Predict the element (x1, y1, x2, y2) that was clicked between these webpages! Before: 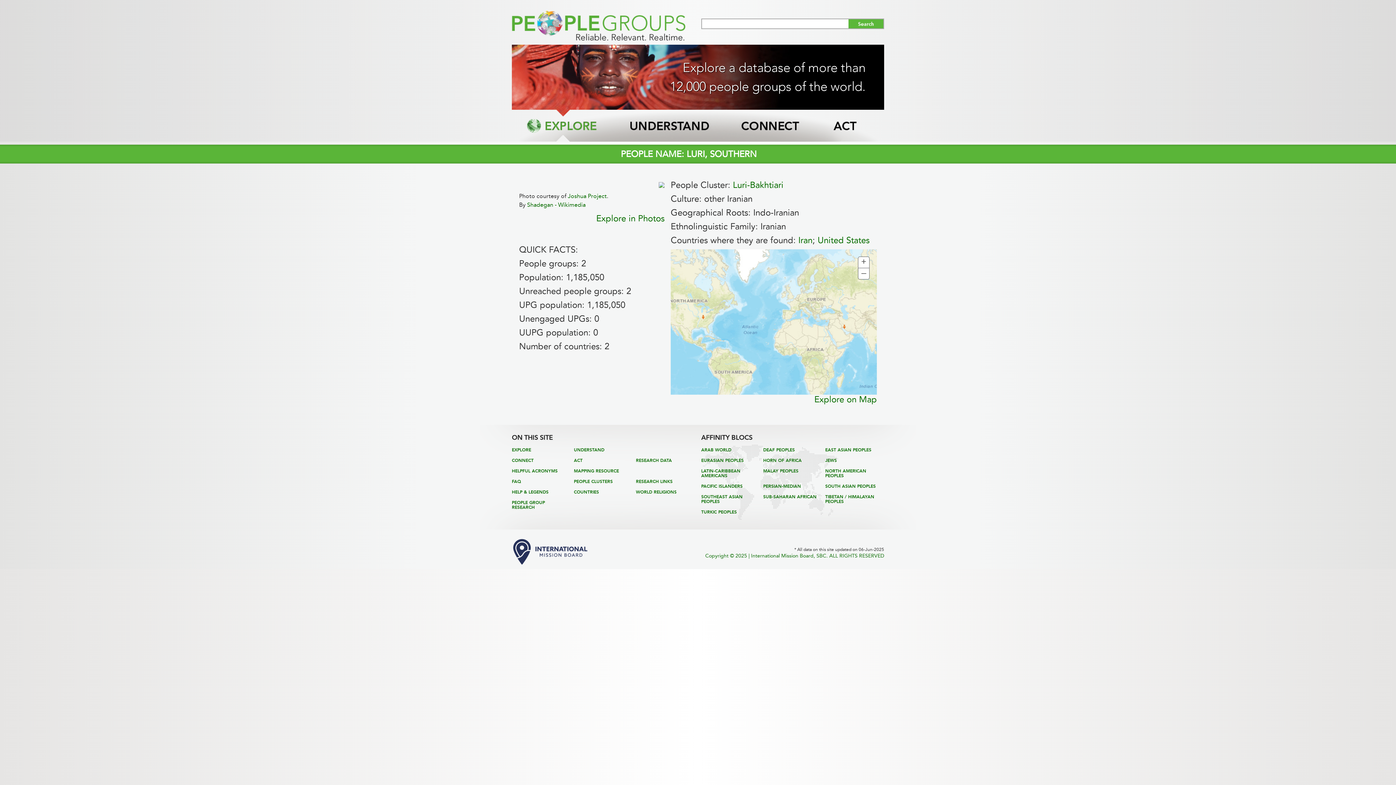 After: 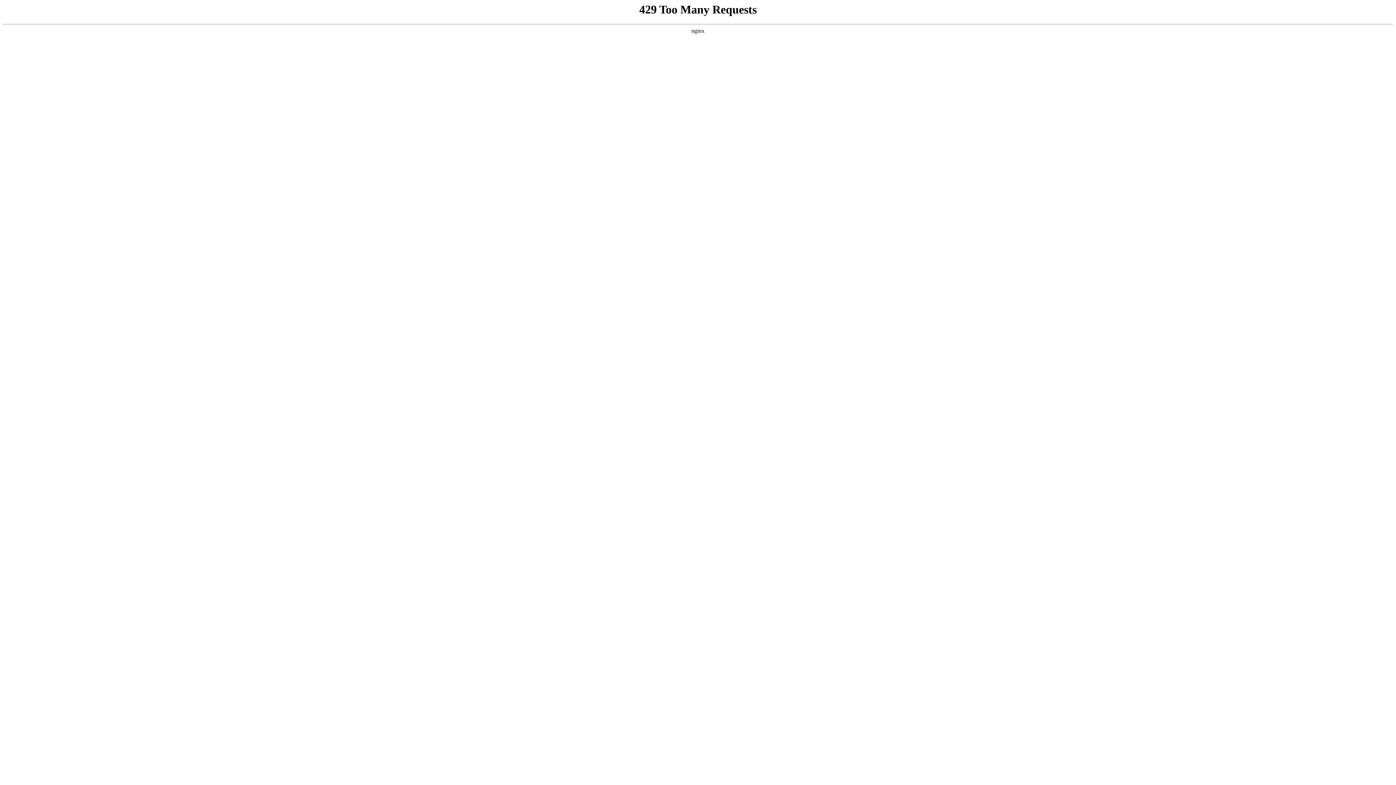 Action: bbox: (512, 559, 588, 566)